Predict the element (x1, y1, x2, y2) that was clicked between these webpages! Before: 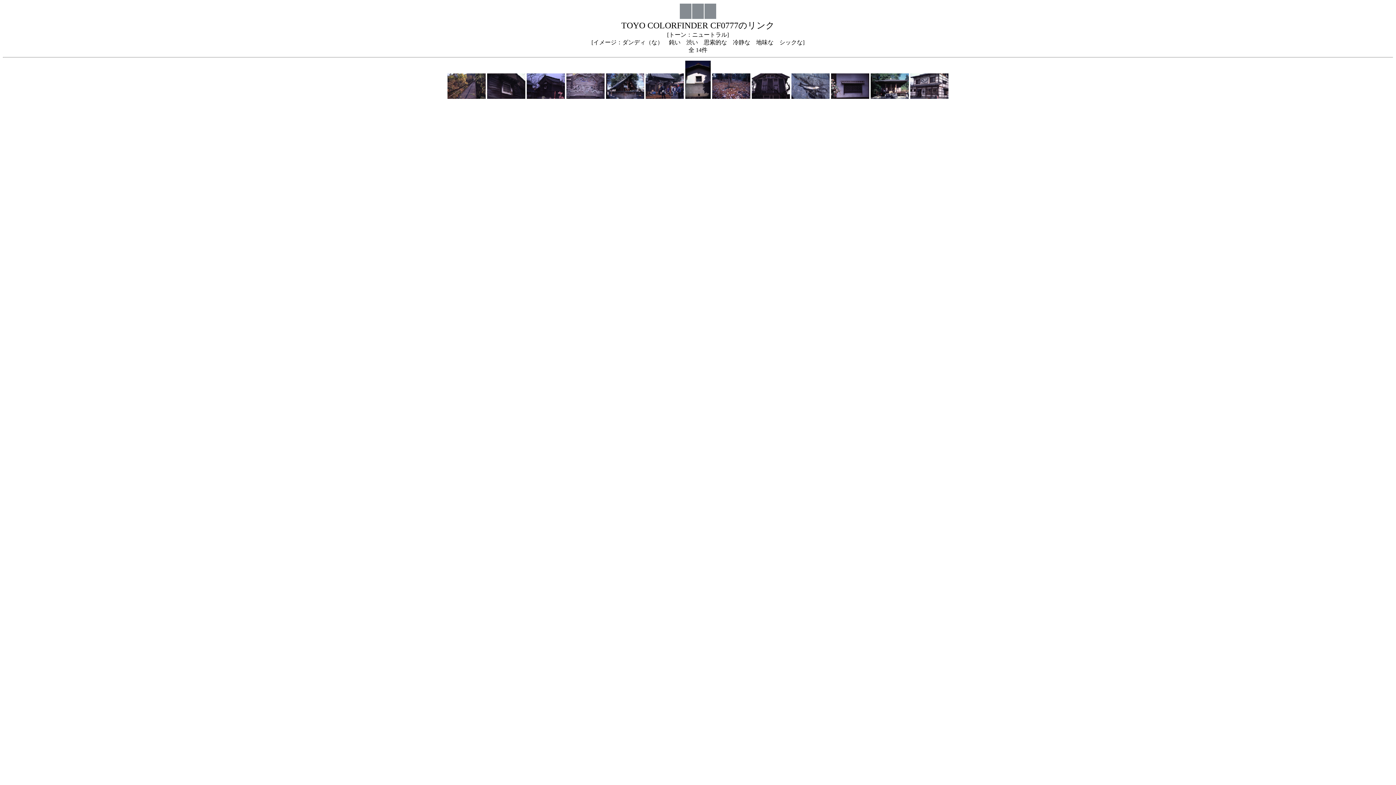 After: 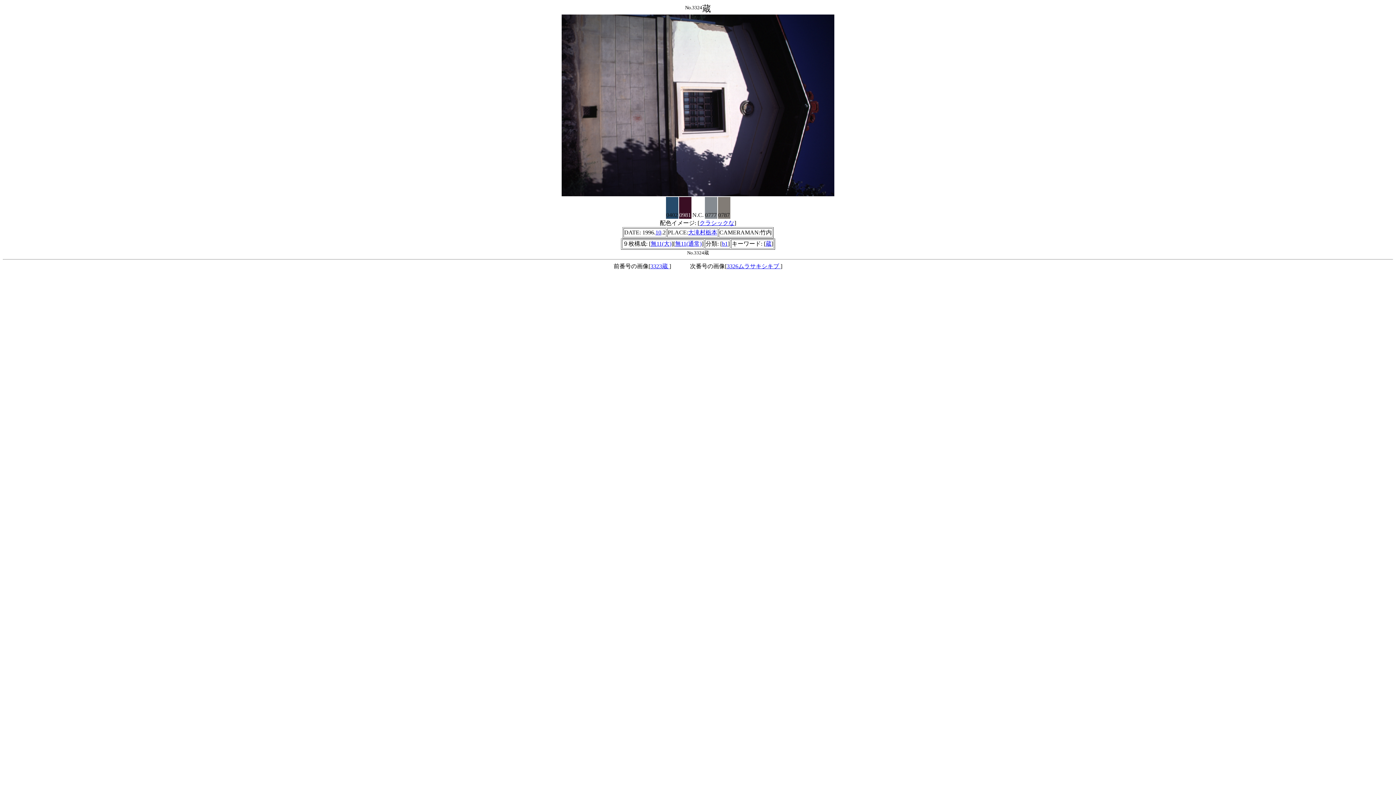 Action: bbox: (685, 93, 710, 100)